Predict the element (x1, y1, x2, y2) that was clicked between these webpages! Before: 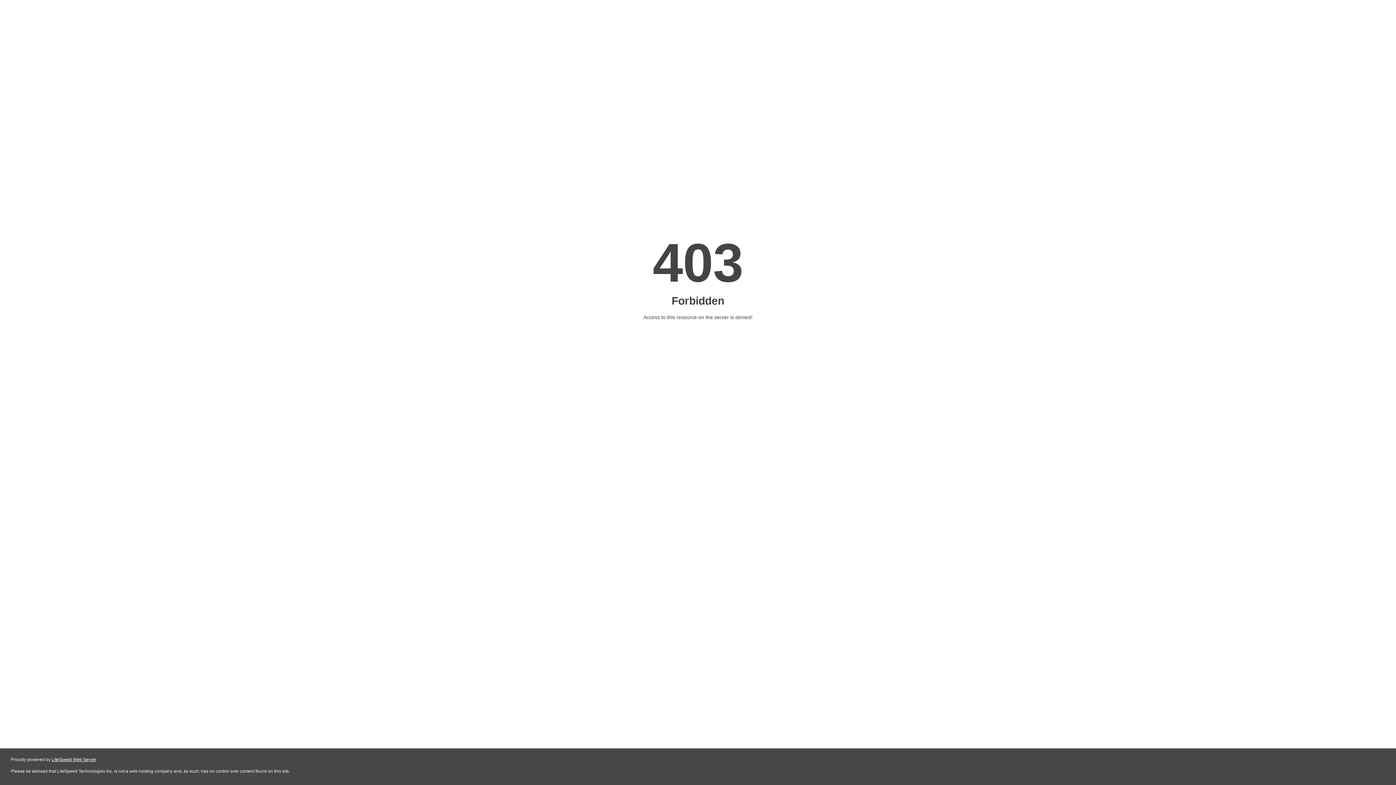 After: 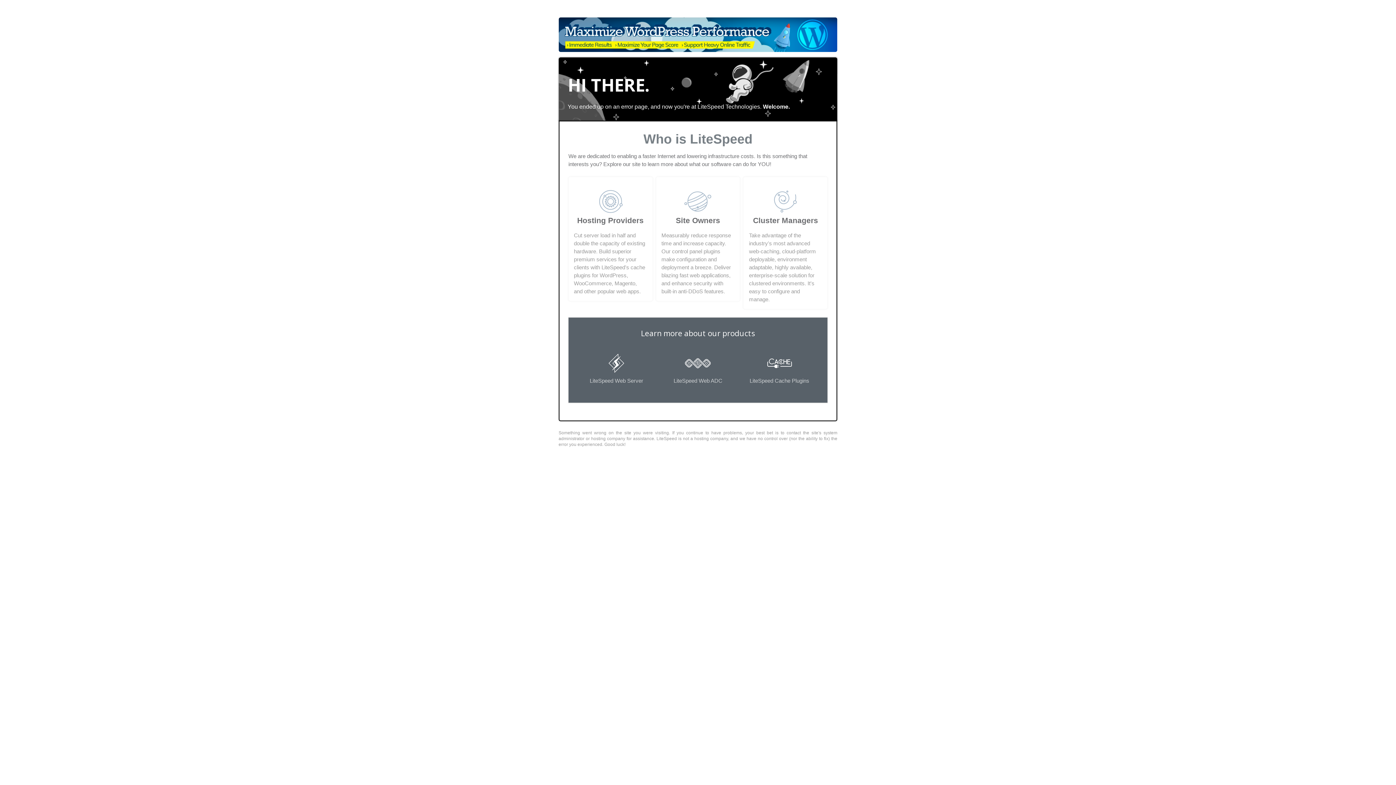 Action: label: LiteSpeed Web Server bbox: (51, 757, 96, 762)